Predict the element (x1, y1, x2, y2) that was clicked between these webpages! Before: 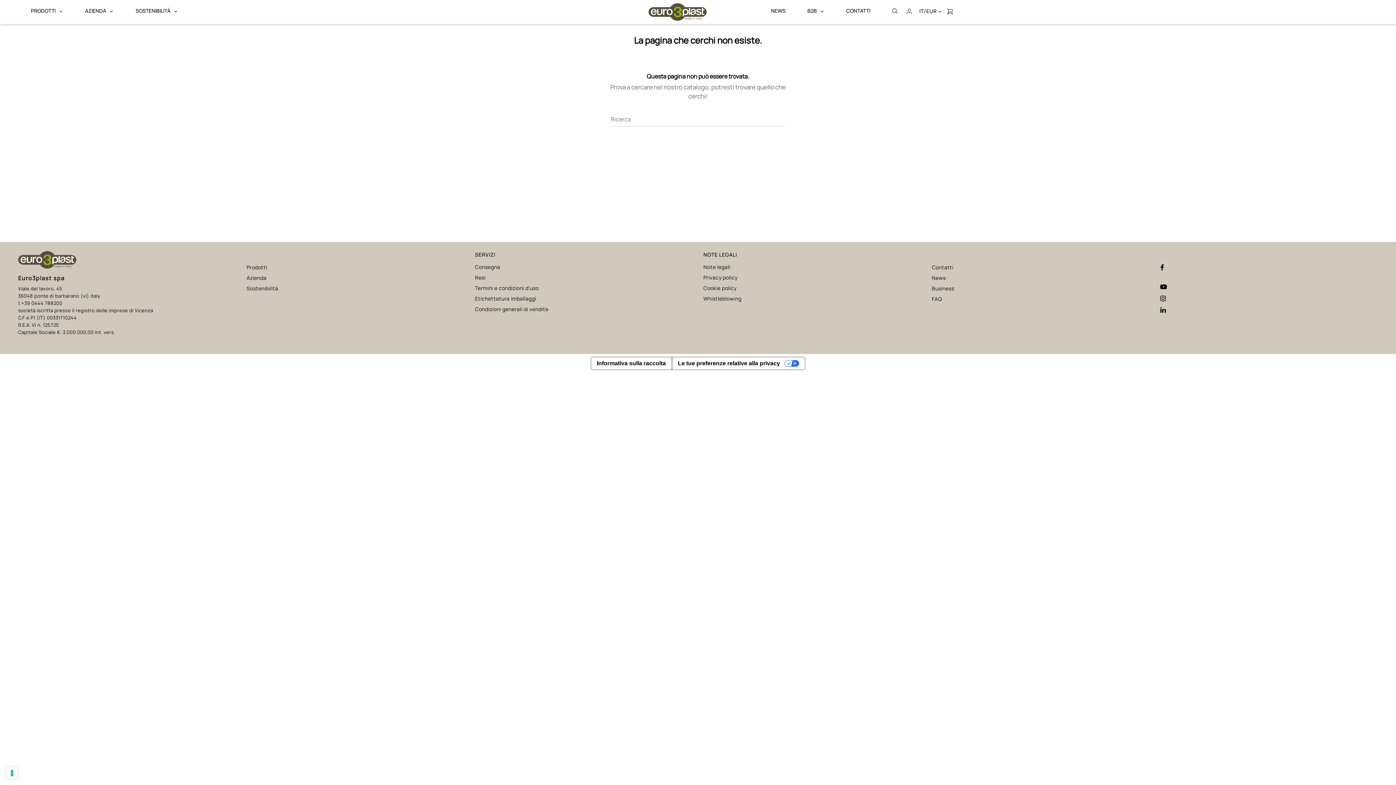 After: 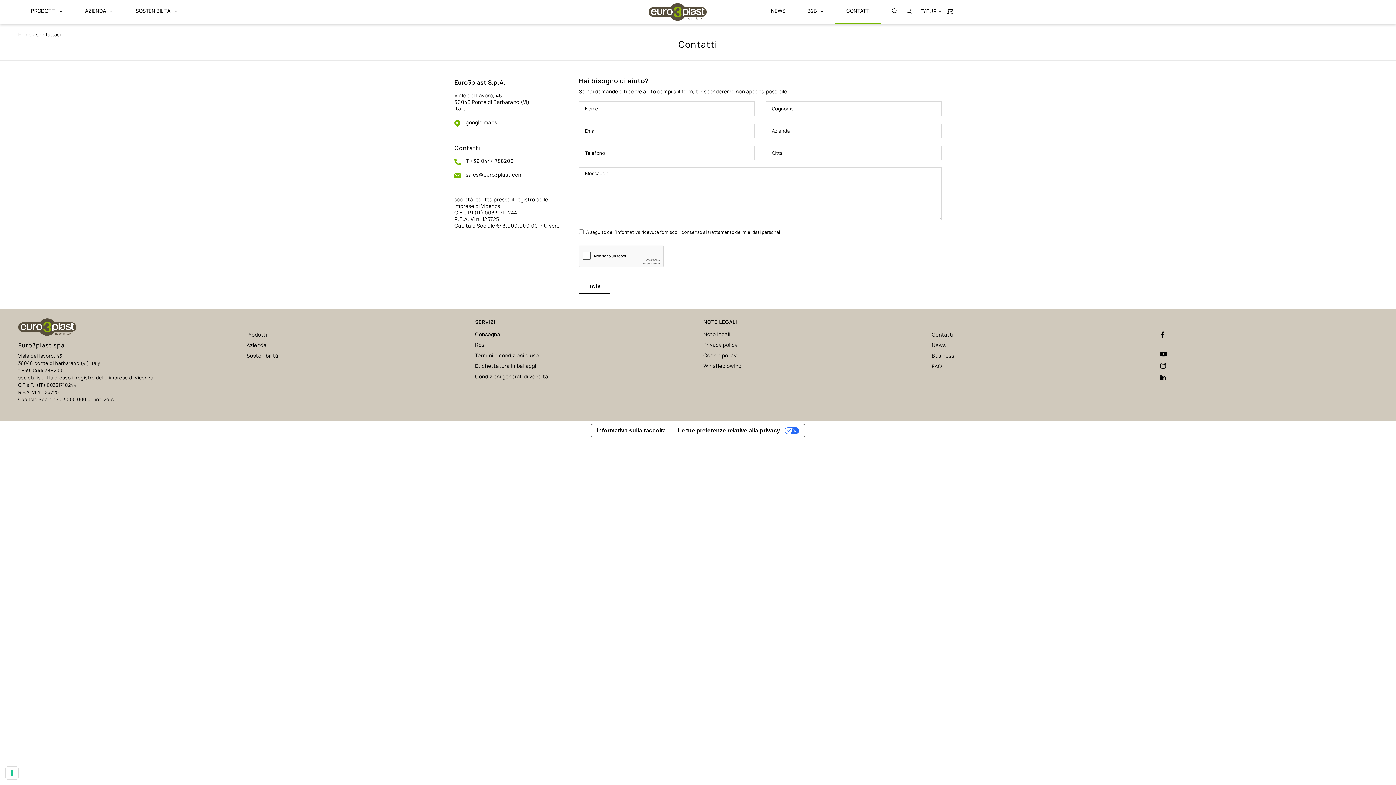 Action: bbox: (835, 0, 881, 21) label: CONTATTI